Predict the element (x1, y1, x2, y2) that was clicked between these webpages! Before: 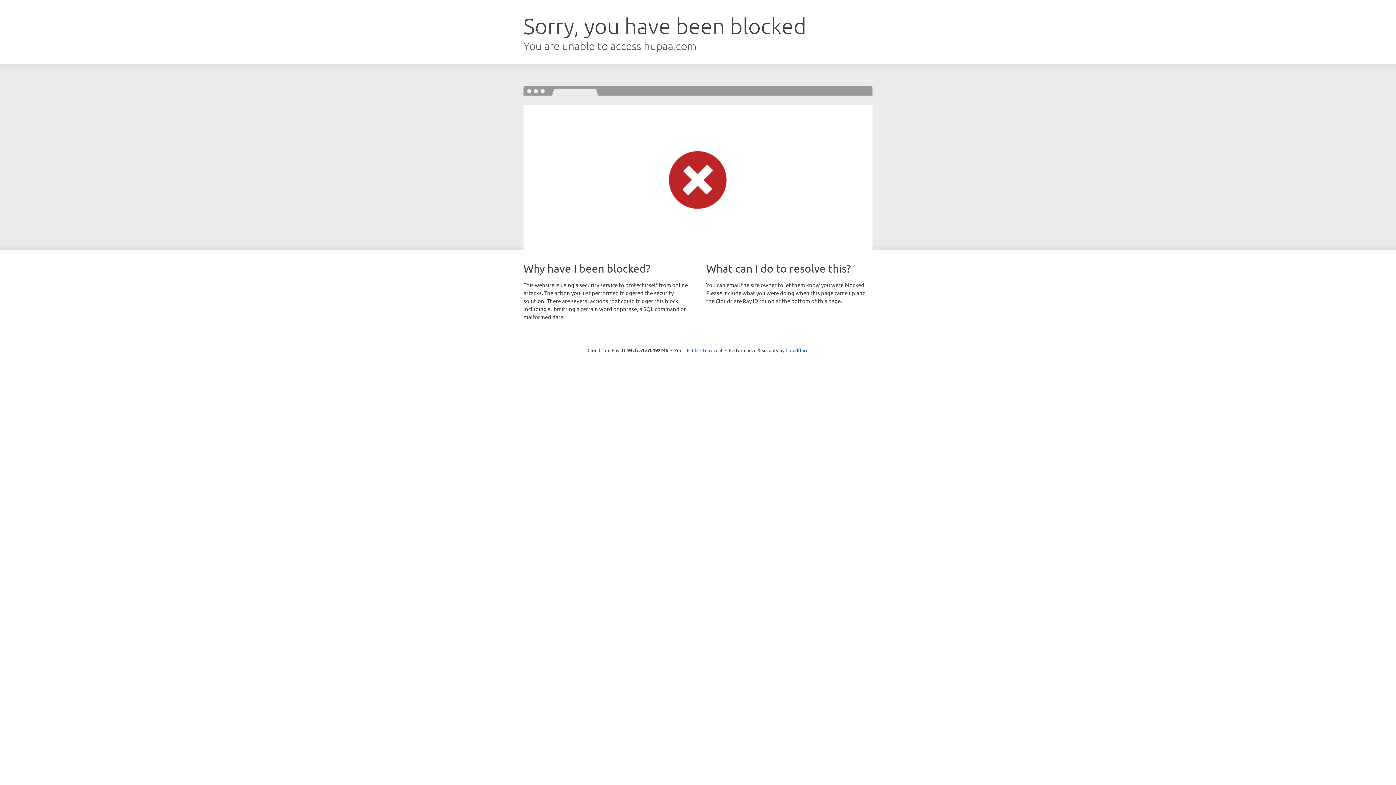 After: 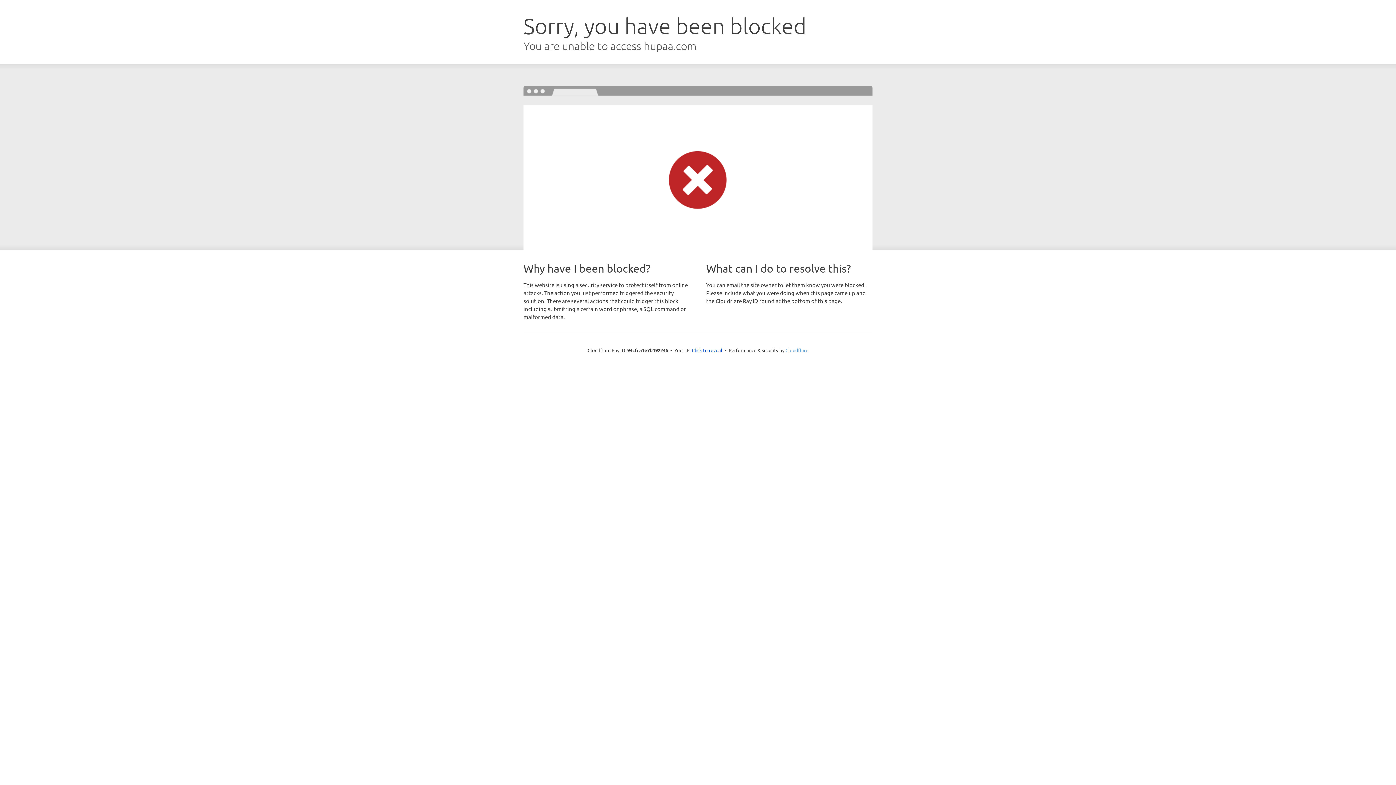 Action: bbox: (785, 347, 808, 353) label: Cloudflare